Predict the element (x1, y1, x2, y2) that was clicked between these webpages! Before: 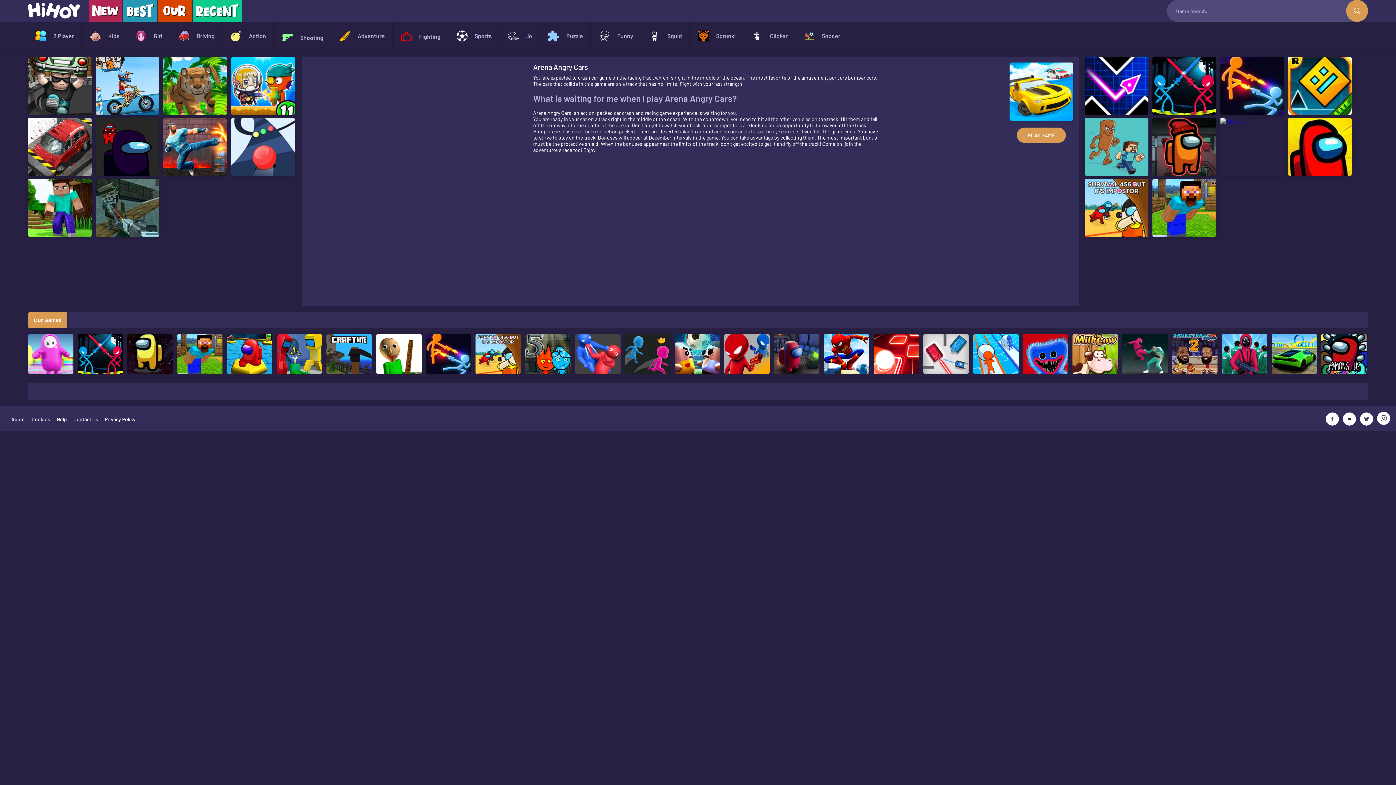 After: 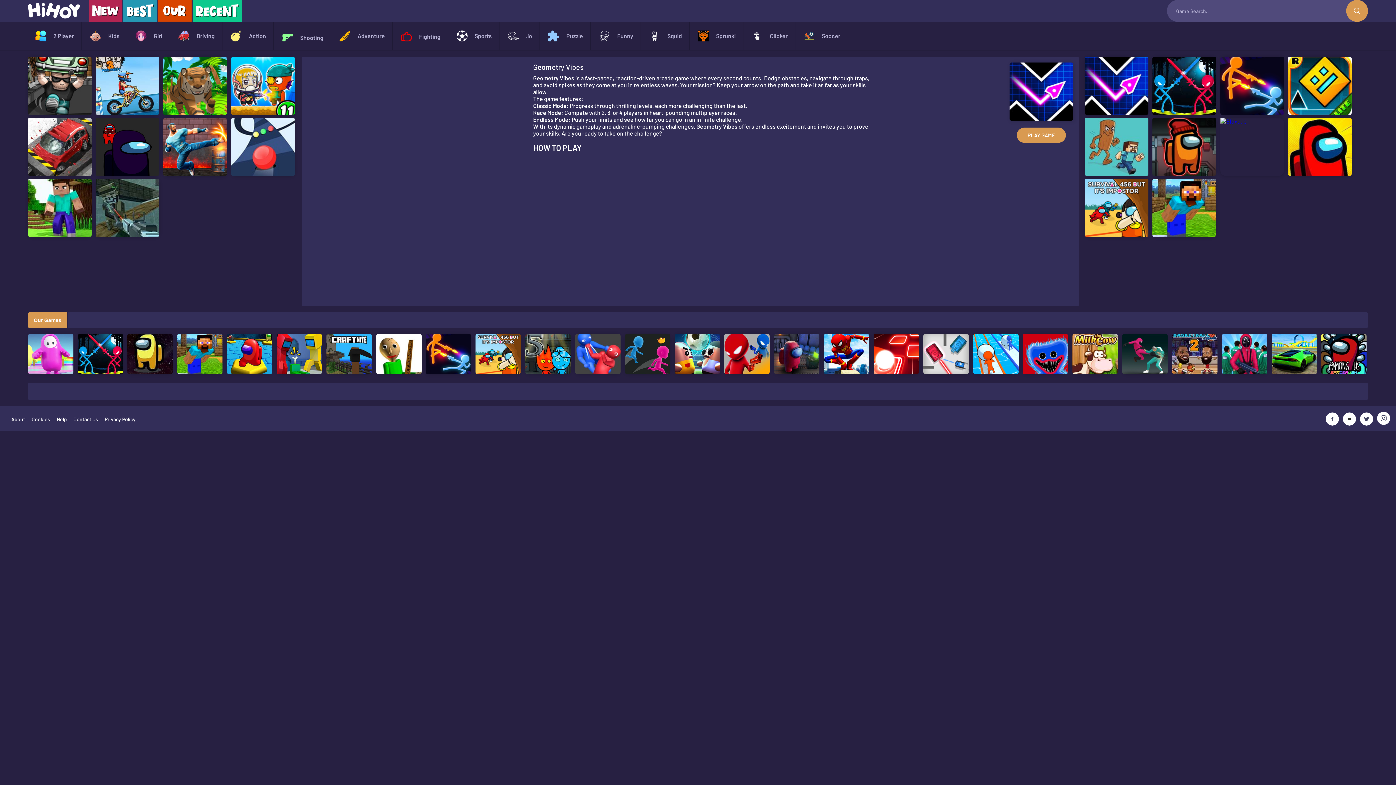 Action: bbox: (1085, 56, 1148, 114)